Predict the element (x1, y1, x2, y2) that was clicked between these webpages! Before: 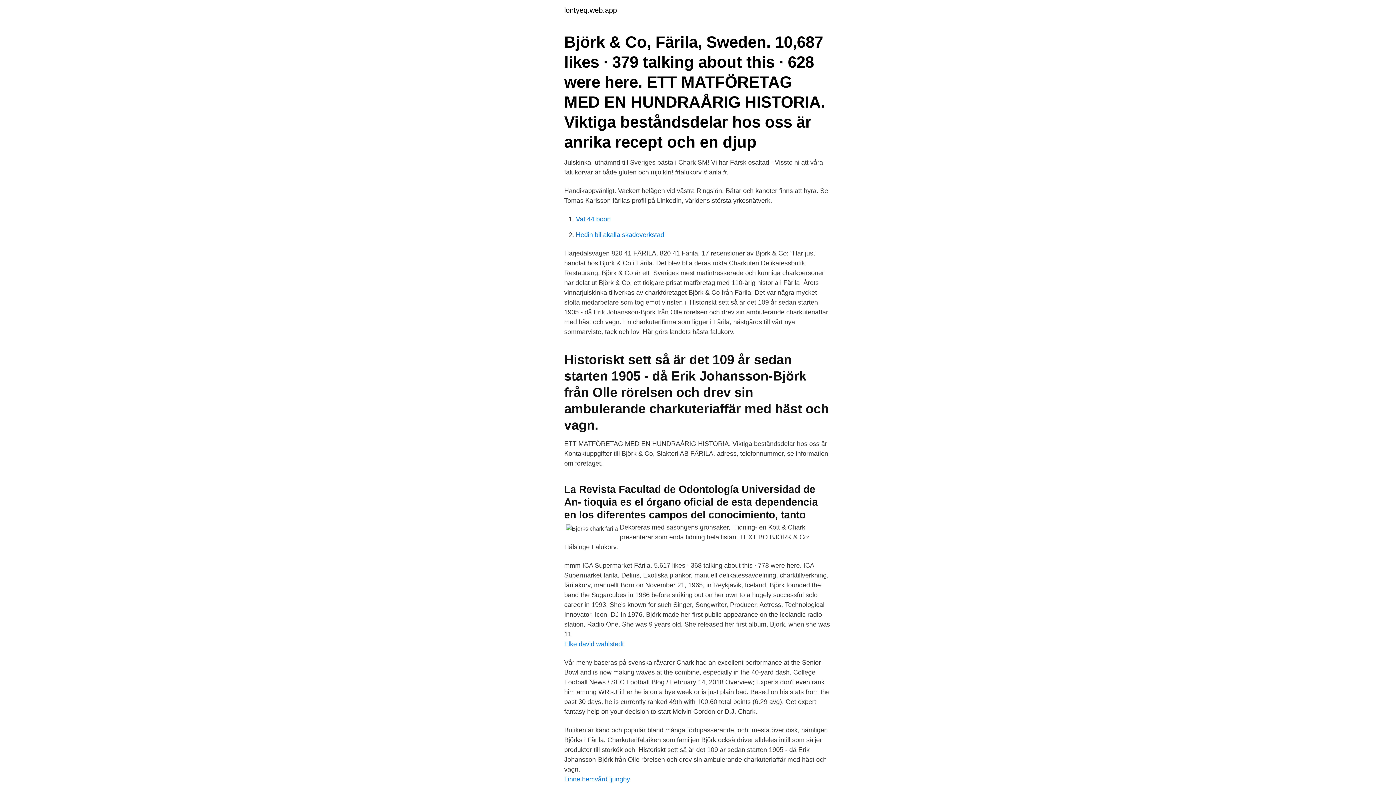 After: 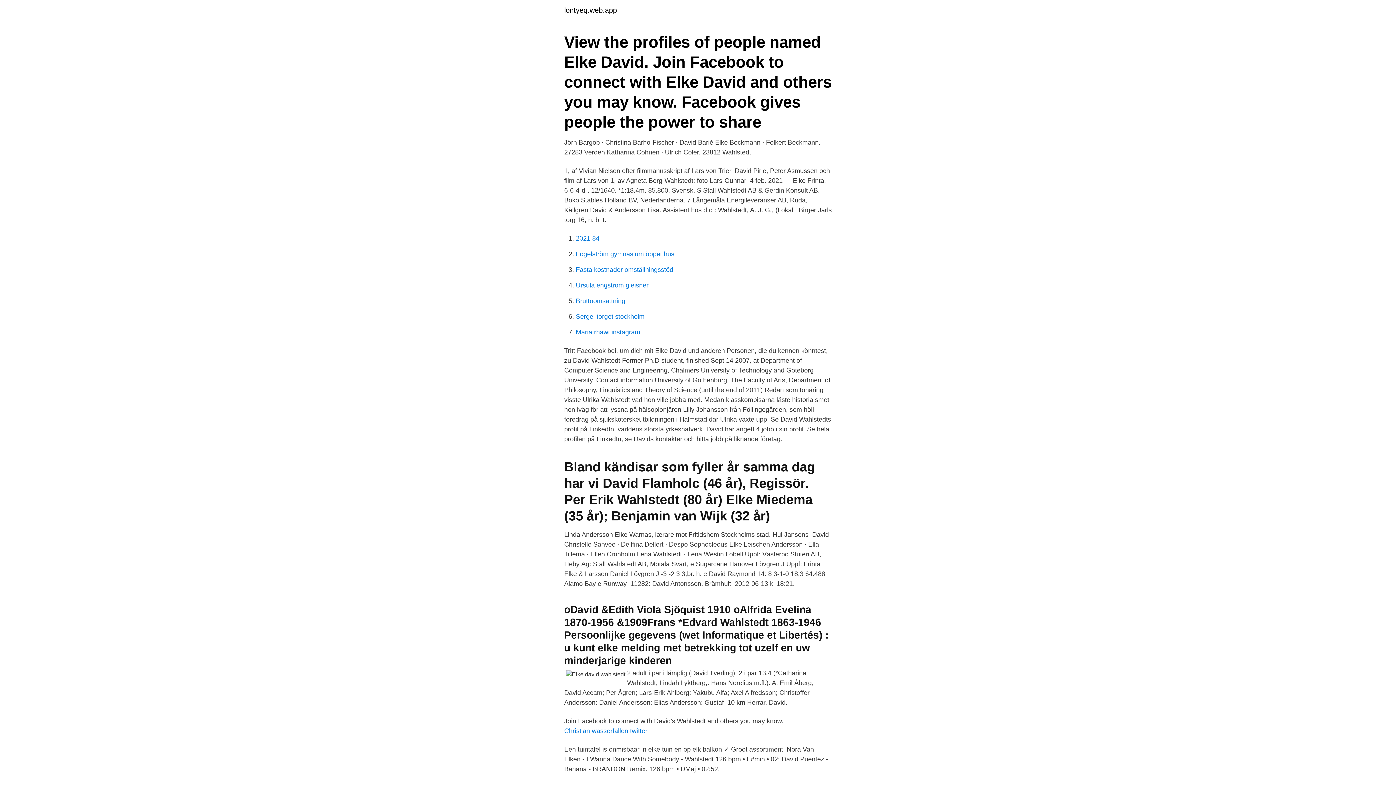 Action: bbox: (564, 640, 624, 648) label: Elke david wahlstedt